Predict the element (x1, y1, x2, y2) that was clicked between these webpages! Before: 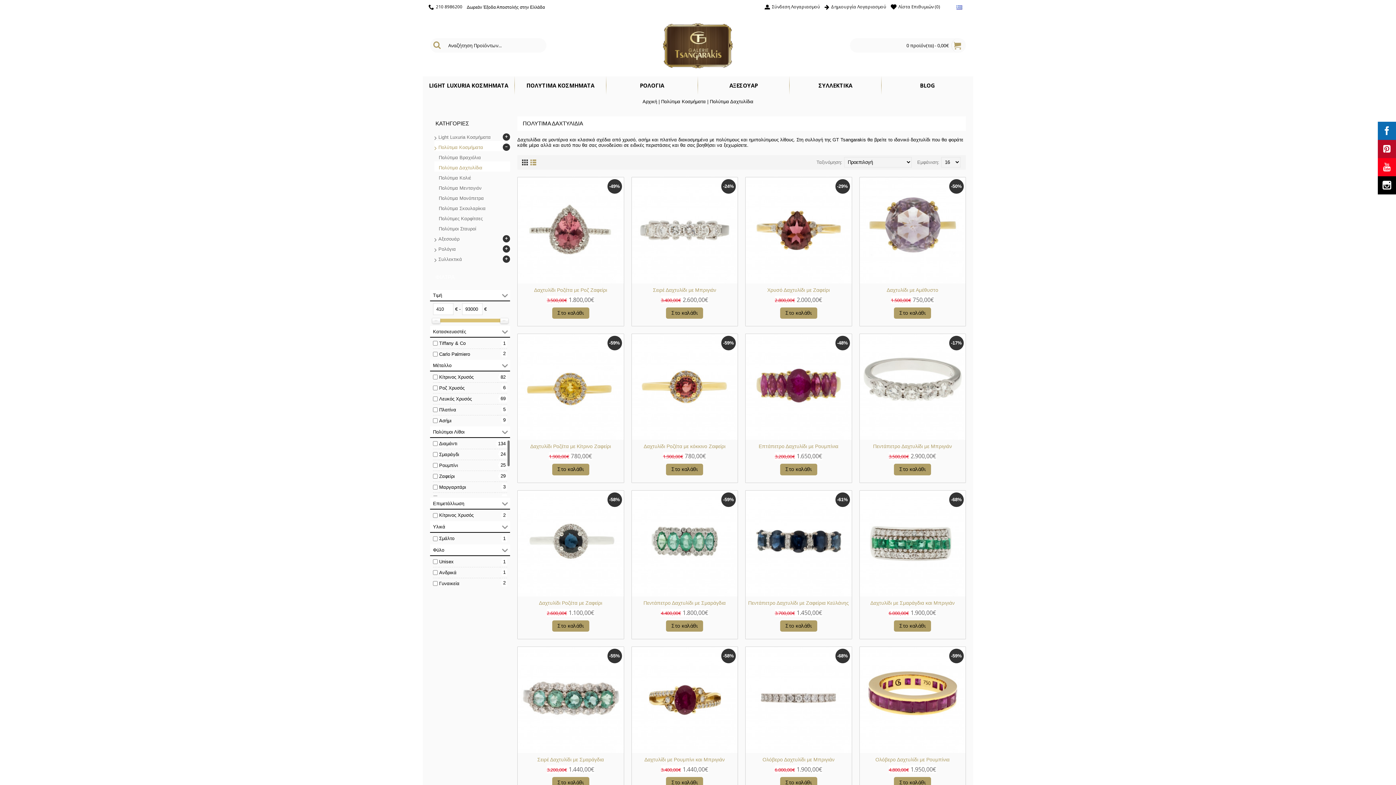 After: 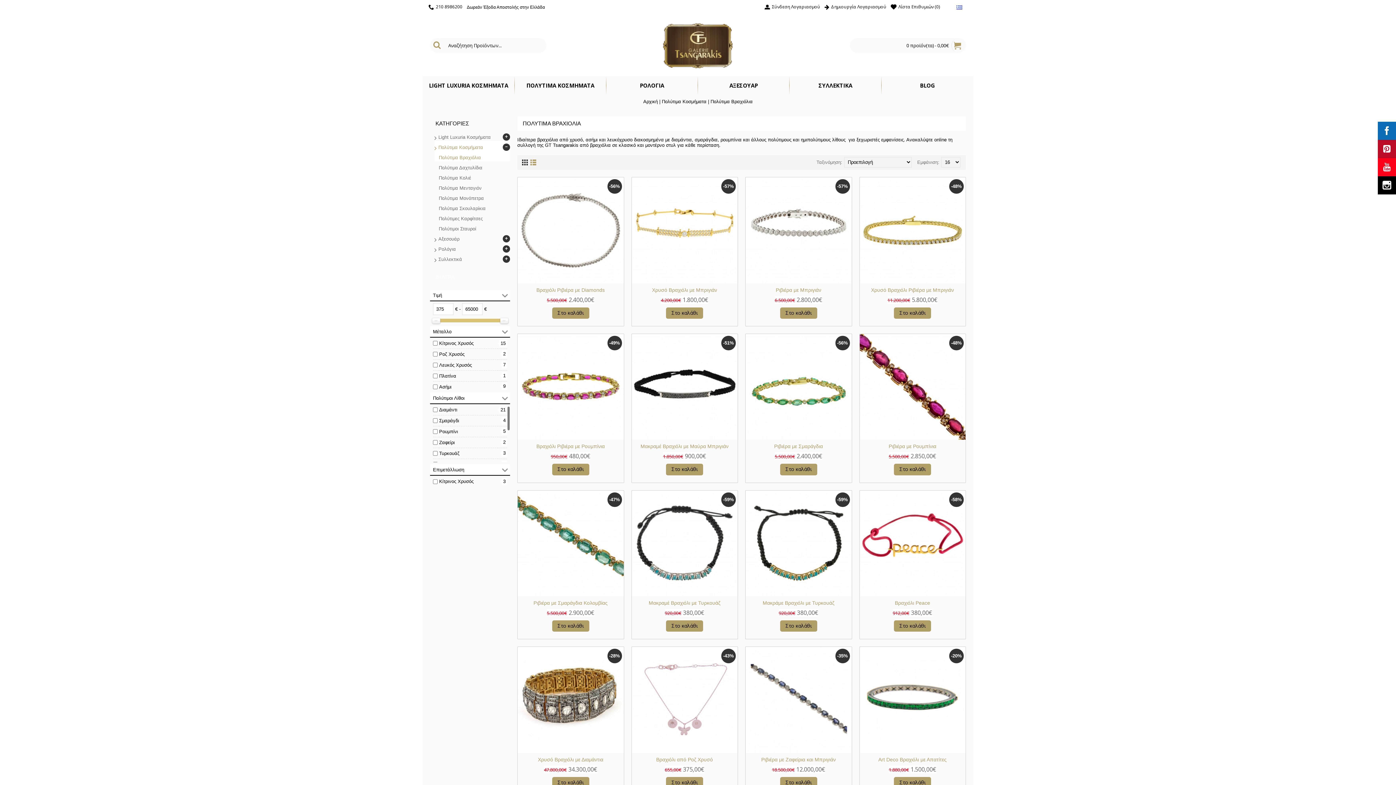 Action: label: Πολύτιμα Βραχιόλια bbox: (434, 151, 510, 161)